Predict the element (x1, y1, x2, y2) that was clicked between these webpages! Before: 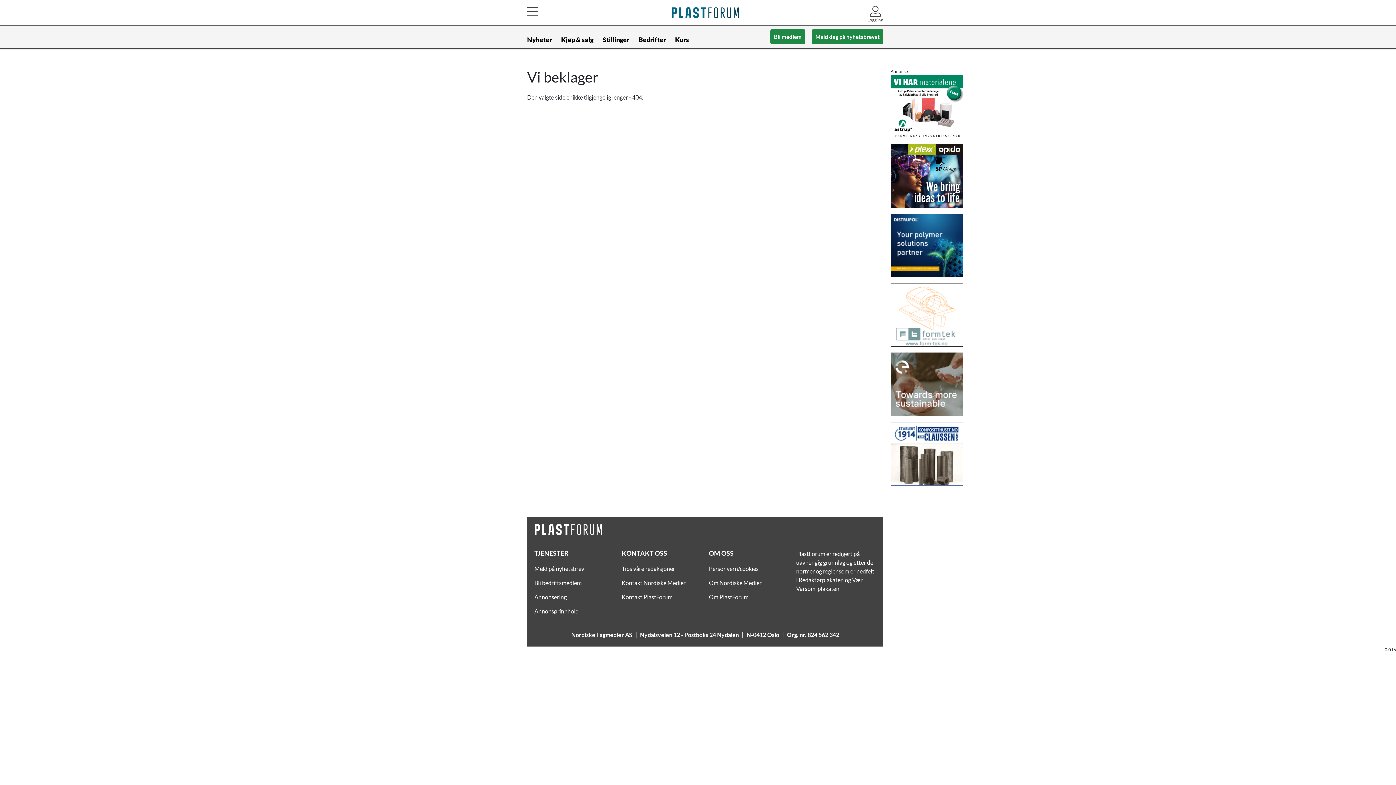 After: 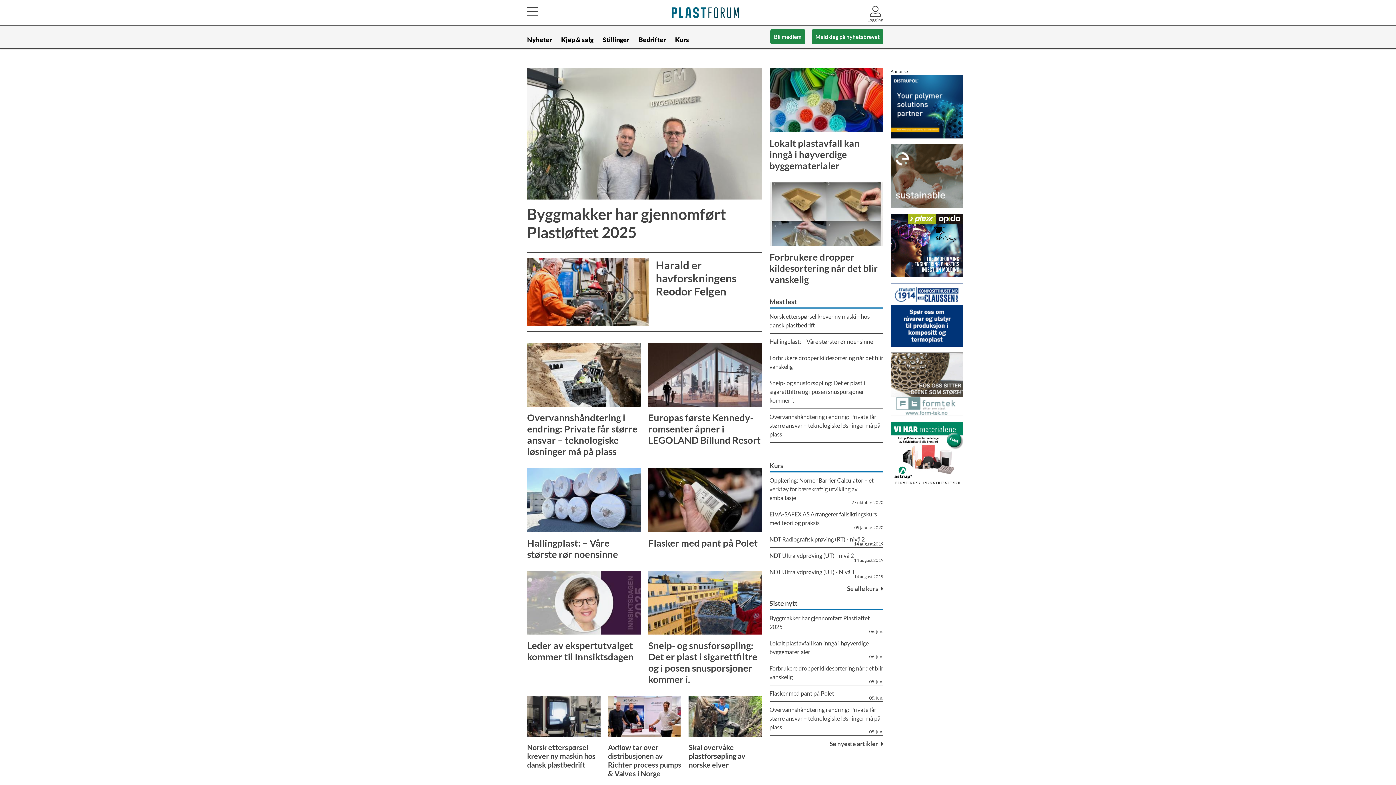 Action: bbox: (623, 7, 787, 18)